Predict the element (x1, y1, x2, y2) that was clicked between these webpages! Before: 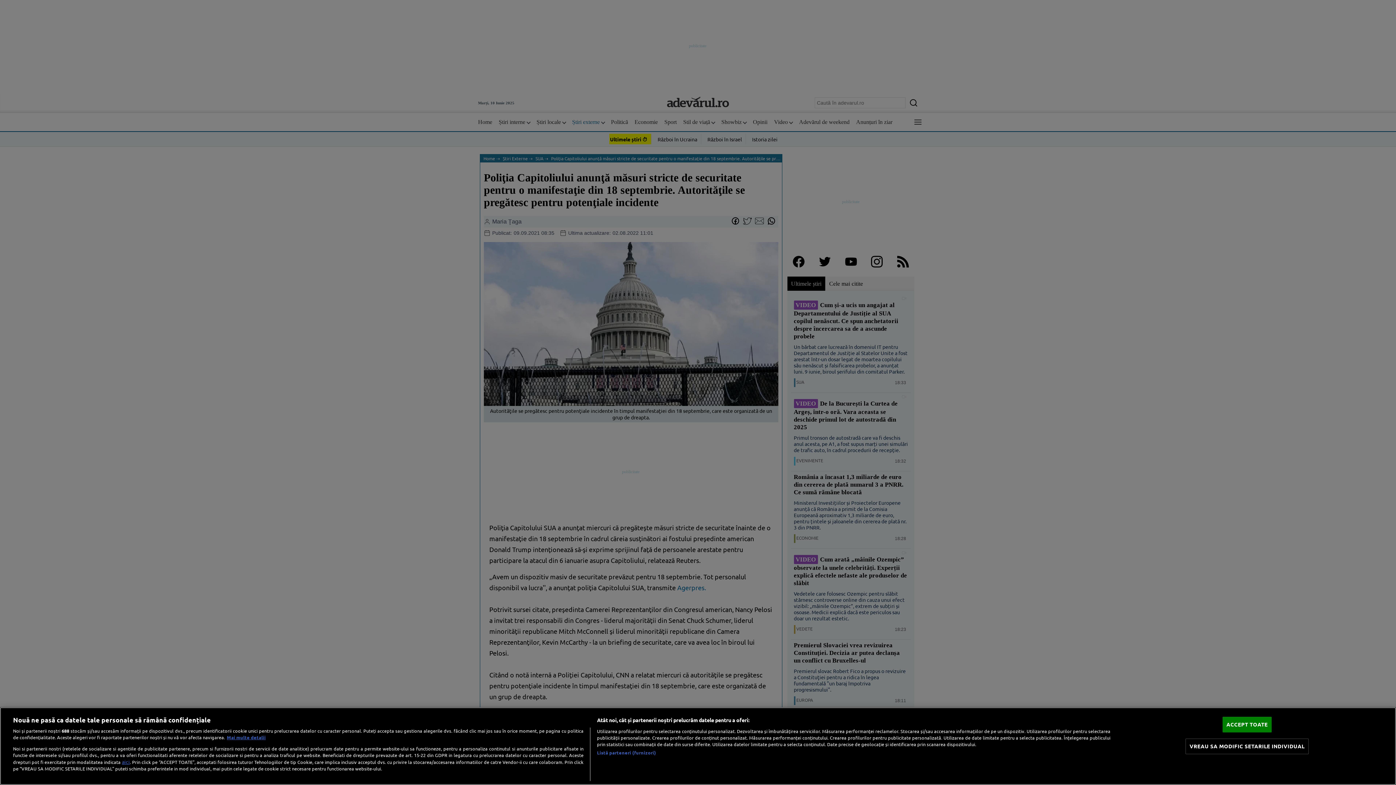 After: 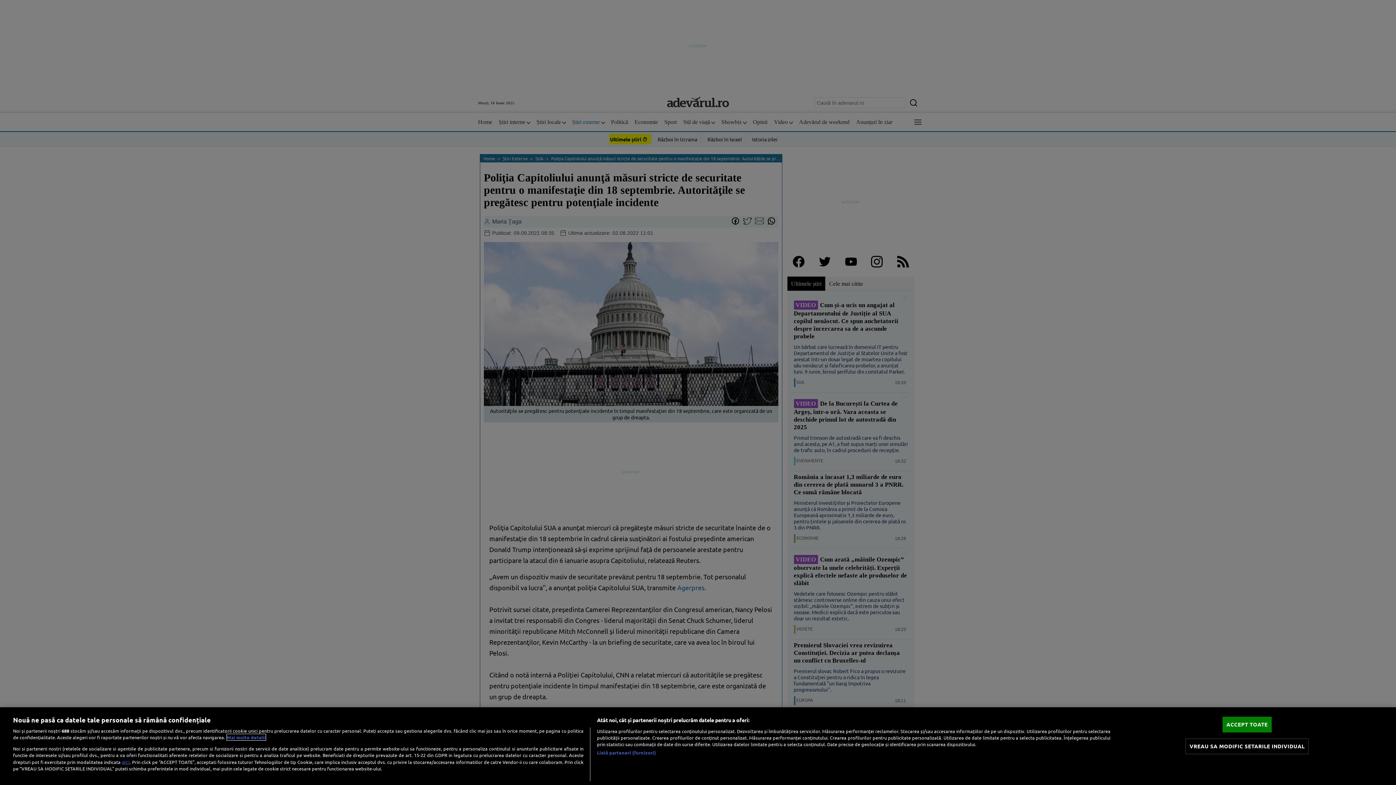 Action: label: Mai multe informații despre confidențialitatea datelor dvs., se deschide într-o fereastră nouă bbox: (226, 734, 265, 740)